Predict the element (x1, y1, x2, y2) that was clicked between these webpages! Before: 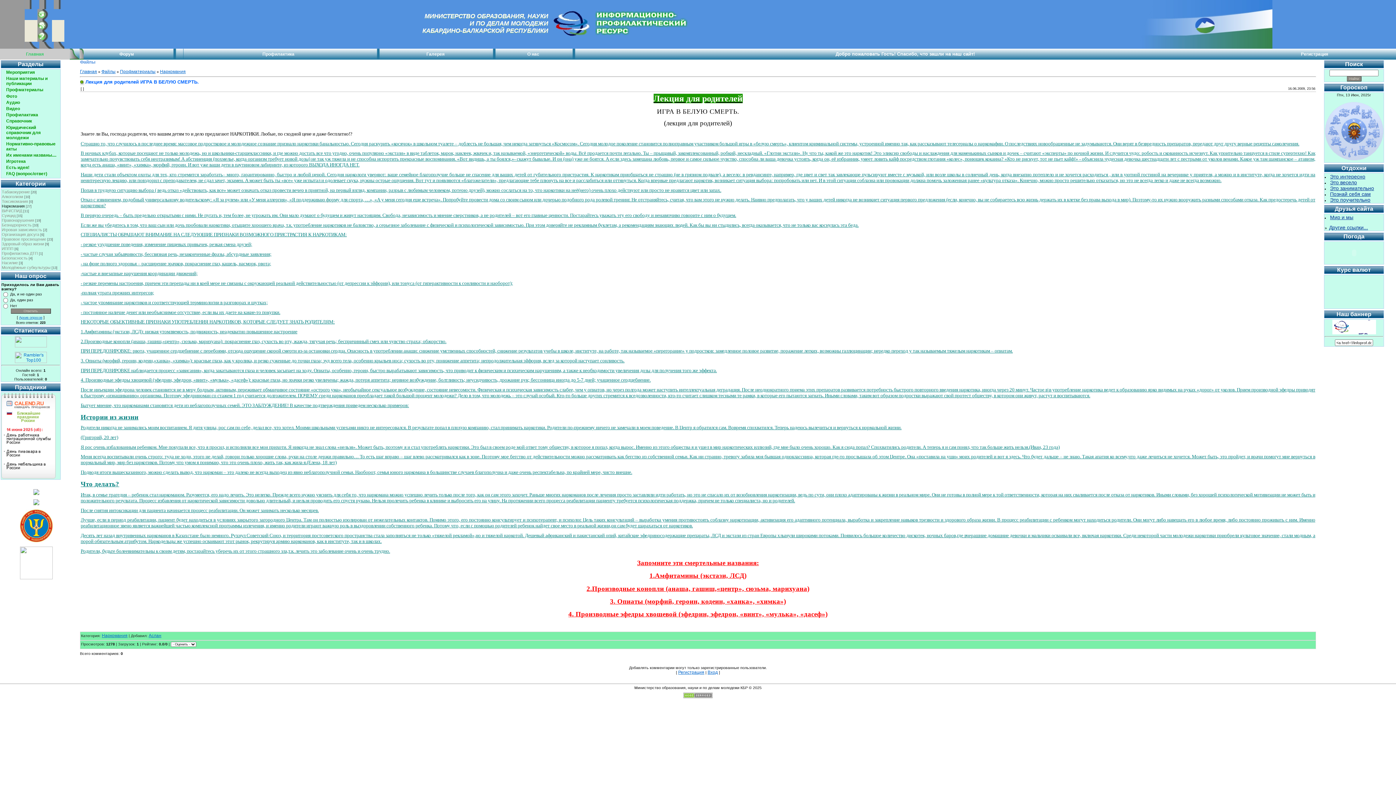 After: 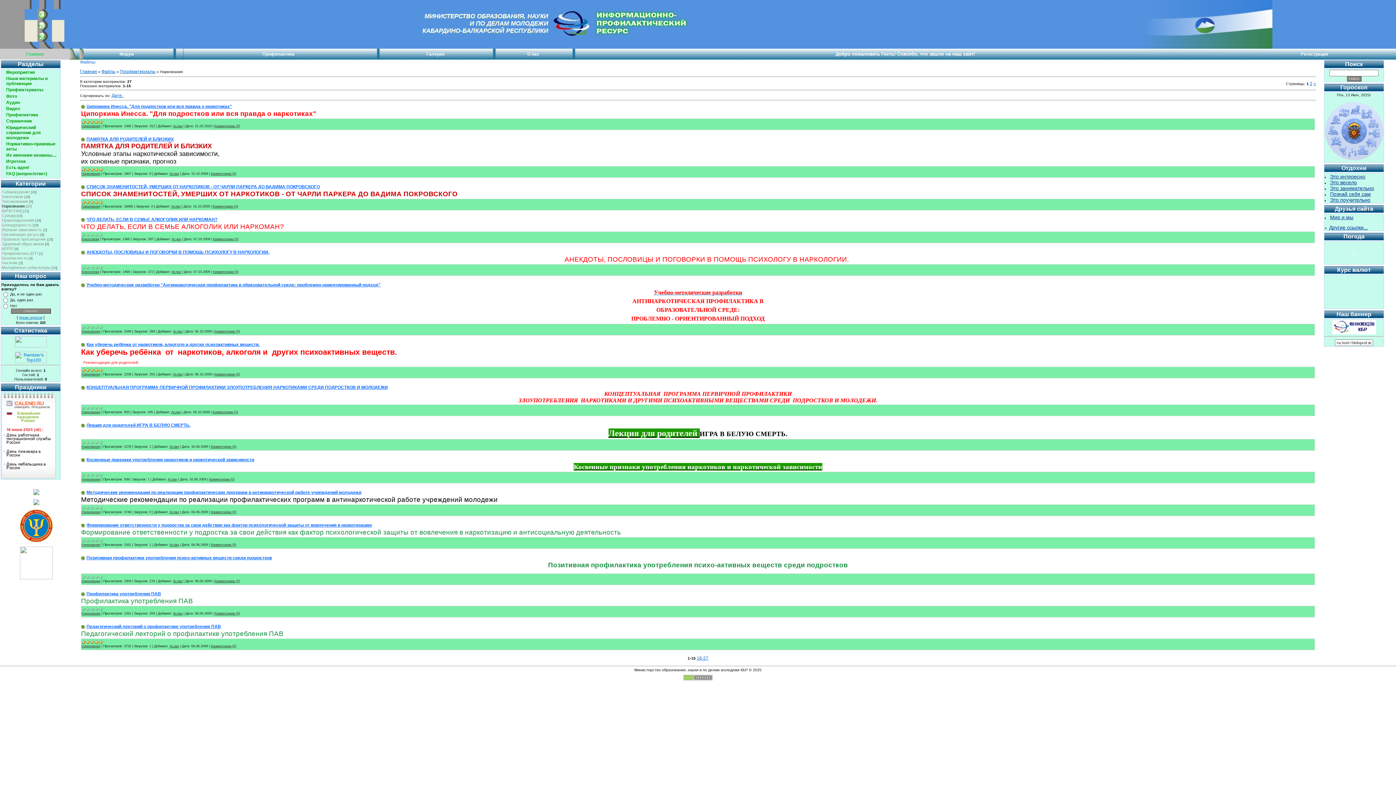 Action: label: Наркомания bbox: (101, 633, 127, 638)